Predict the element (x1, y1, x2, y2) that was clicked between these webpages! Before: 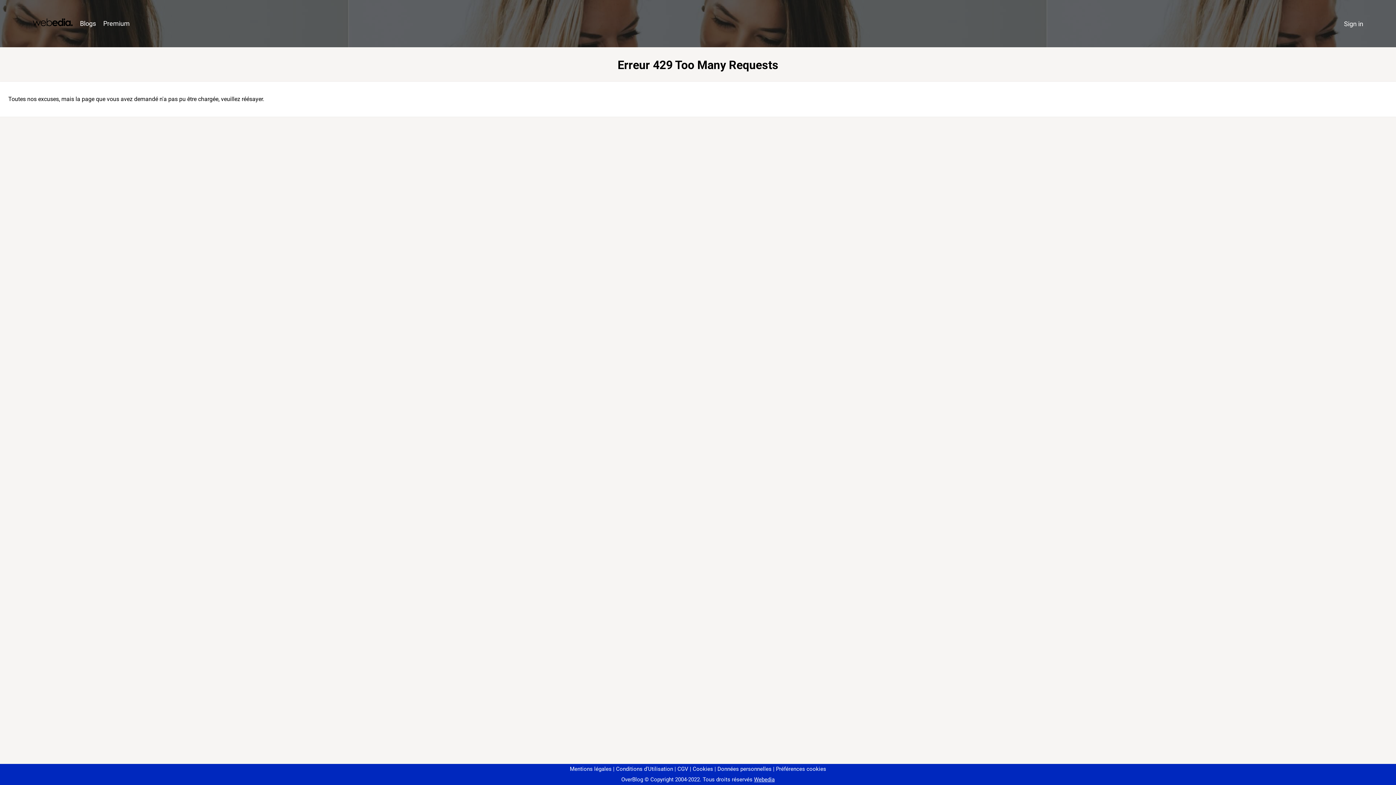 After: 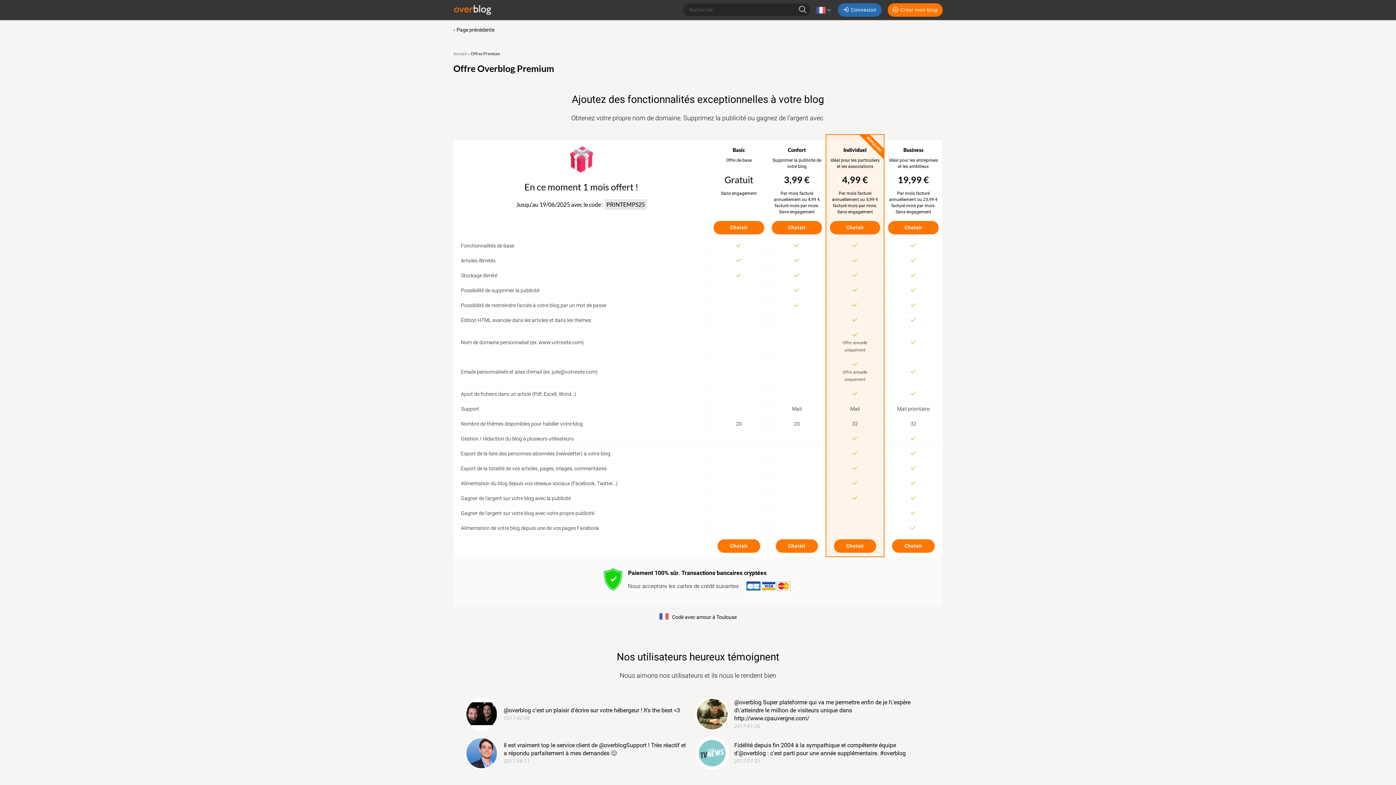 Action: label: Premium bbox: (99, 16, 133, 31)